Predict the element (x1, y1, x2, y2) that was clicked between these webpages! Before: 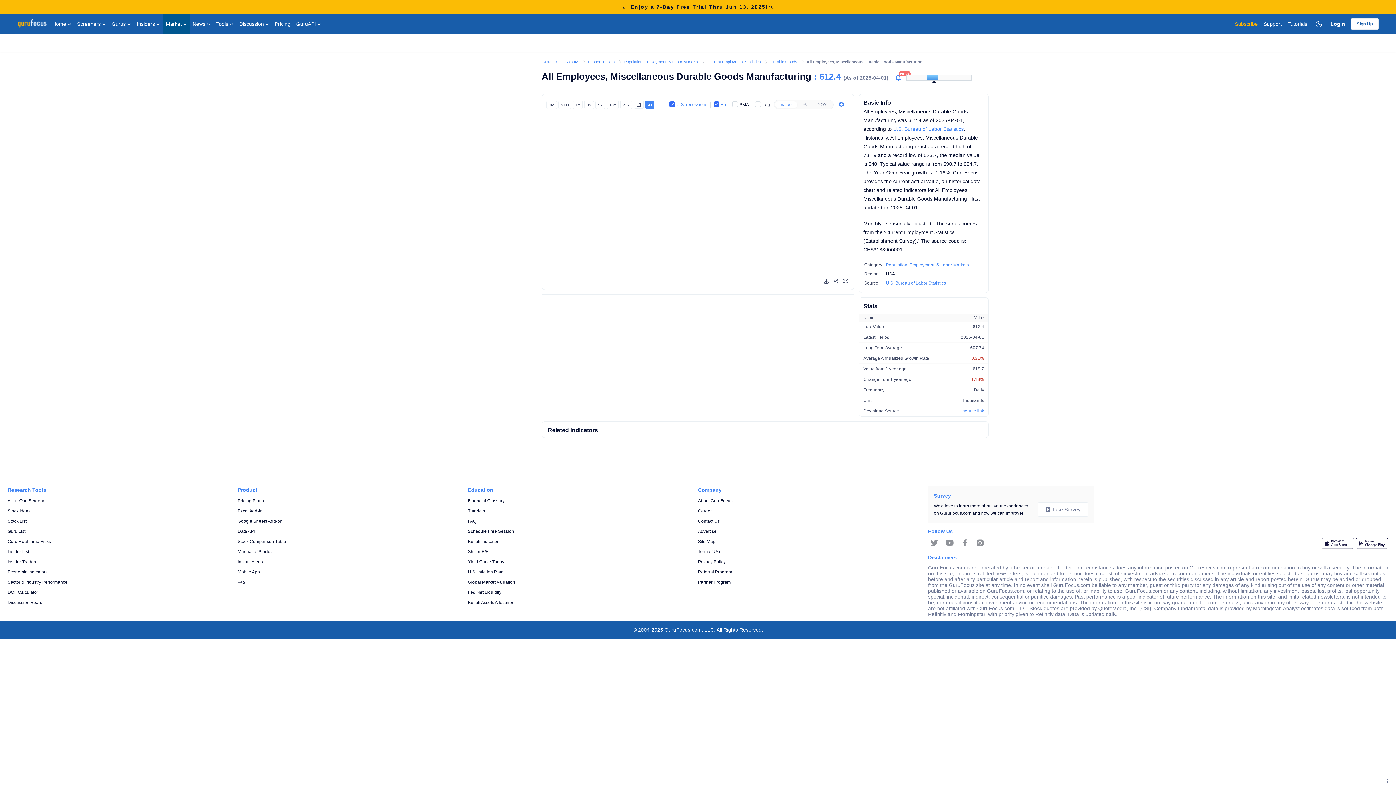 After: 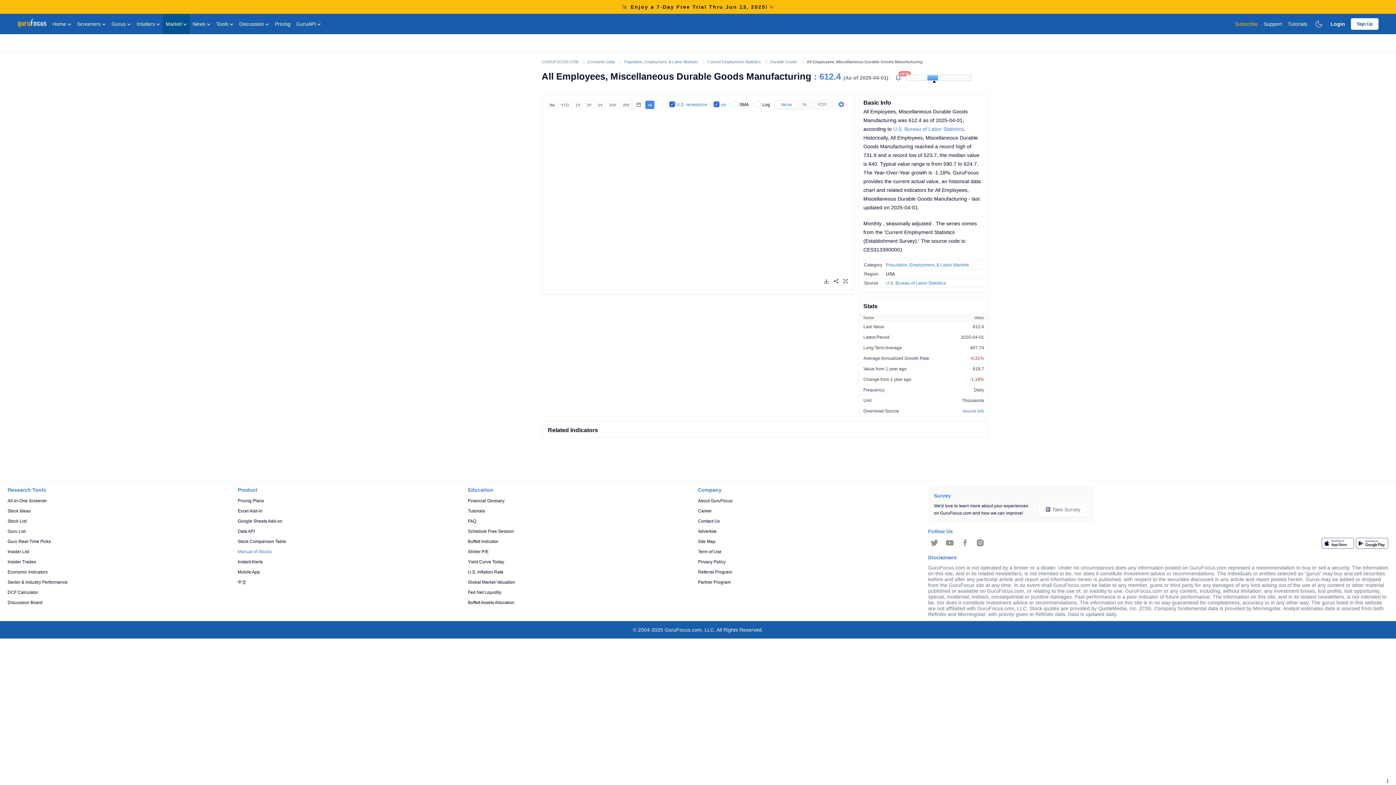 Action: bbox: (237, 548, 468, 555) label: Manual of Stocks